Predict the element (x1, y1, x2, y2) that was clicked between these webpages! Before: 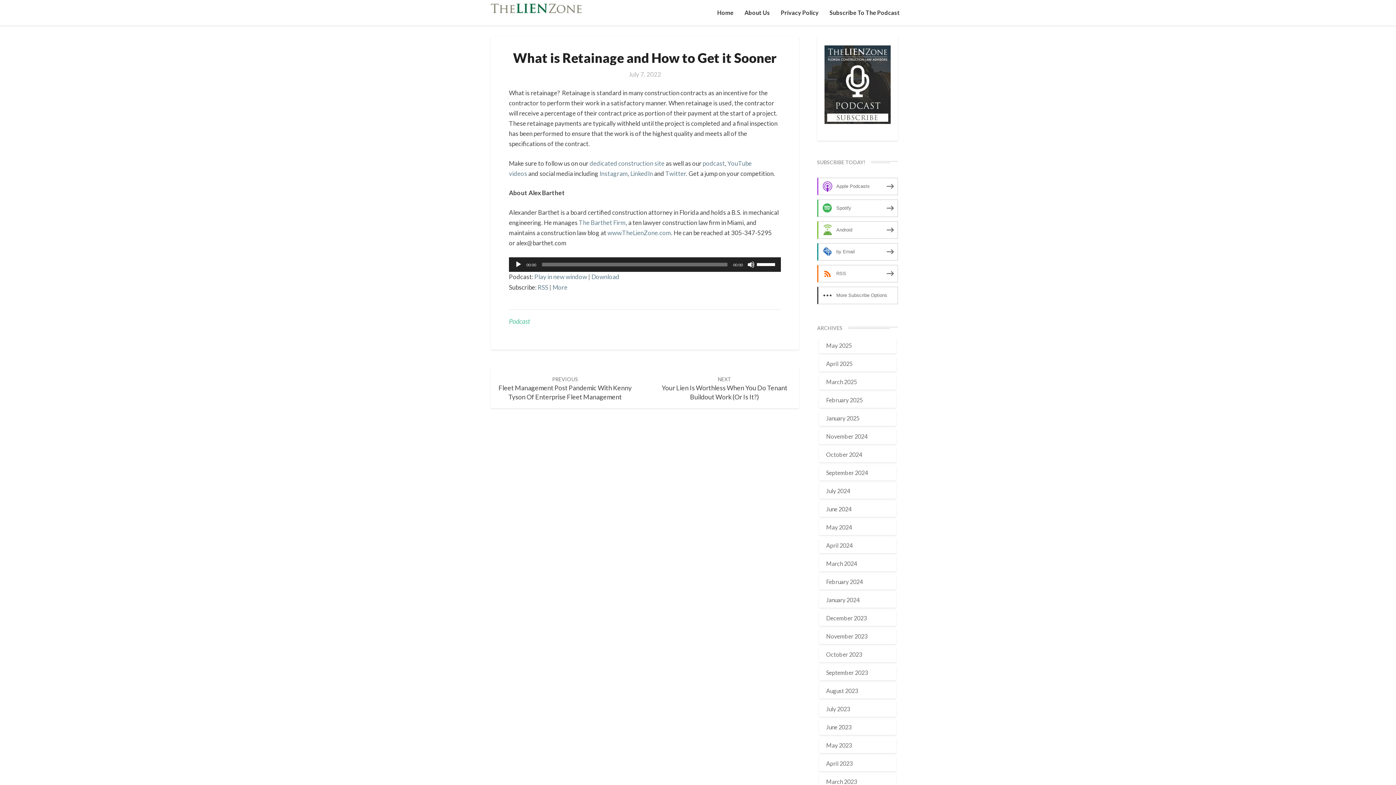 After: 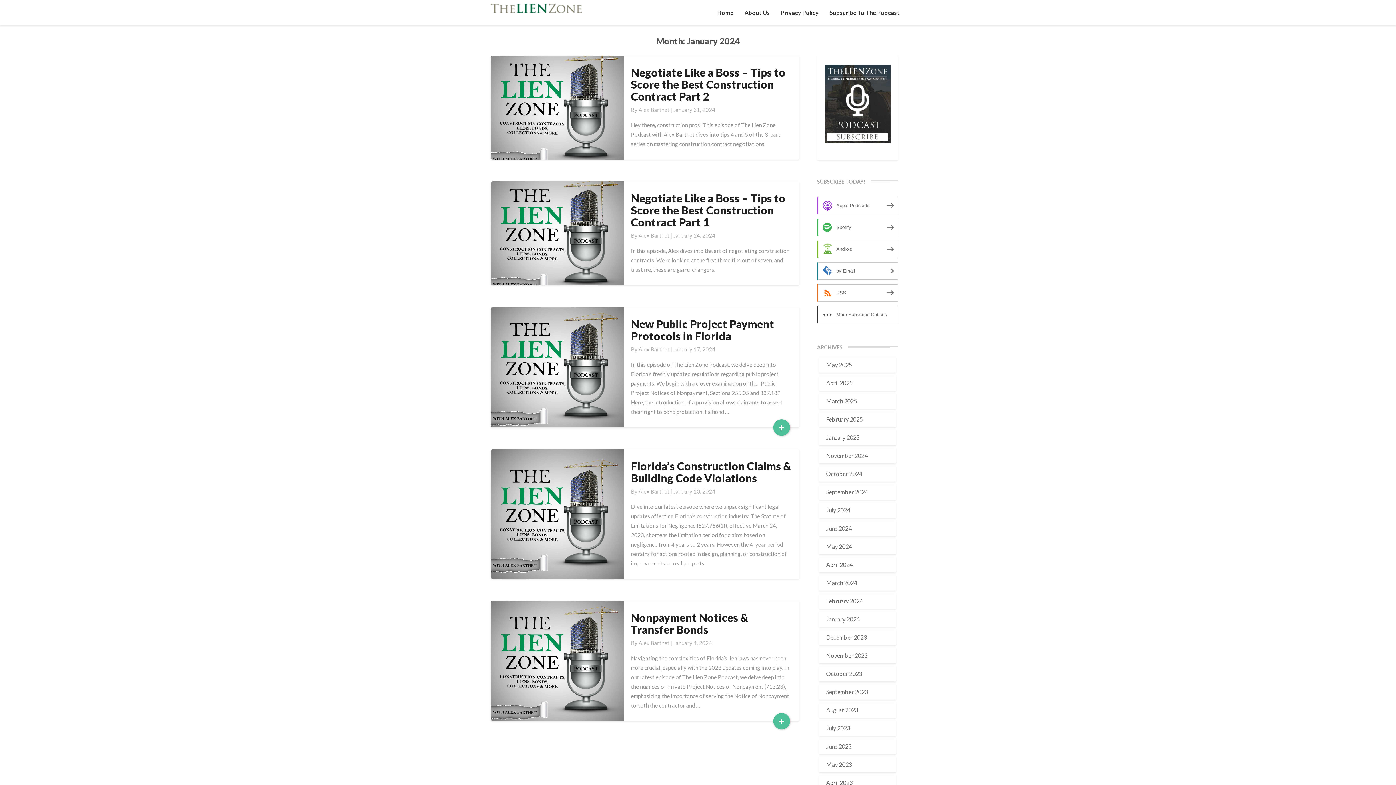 Action: label: January 2024 bbox: (826, 596, 859, 603)